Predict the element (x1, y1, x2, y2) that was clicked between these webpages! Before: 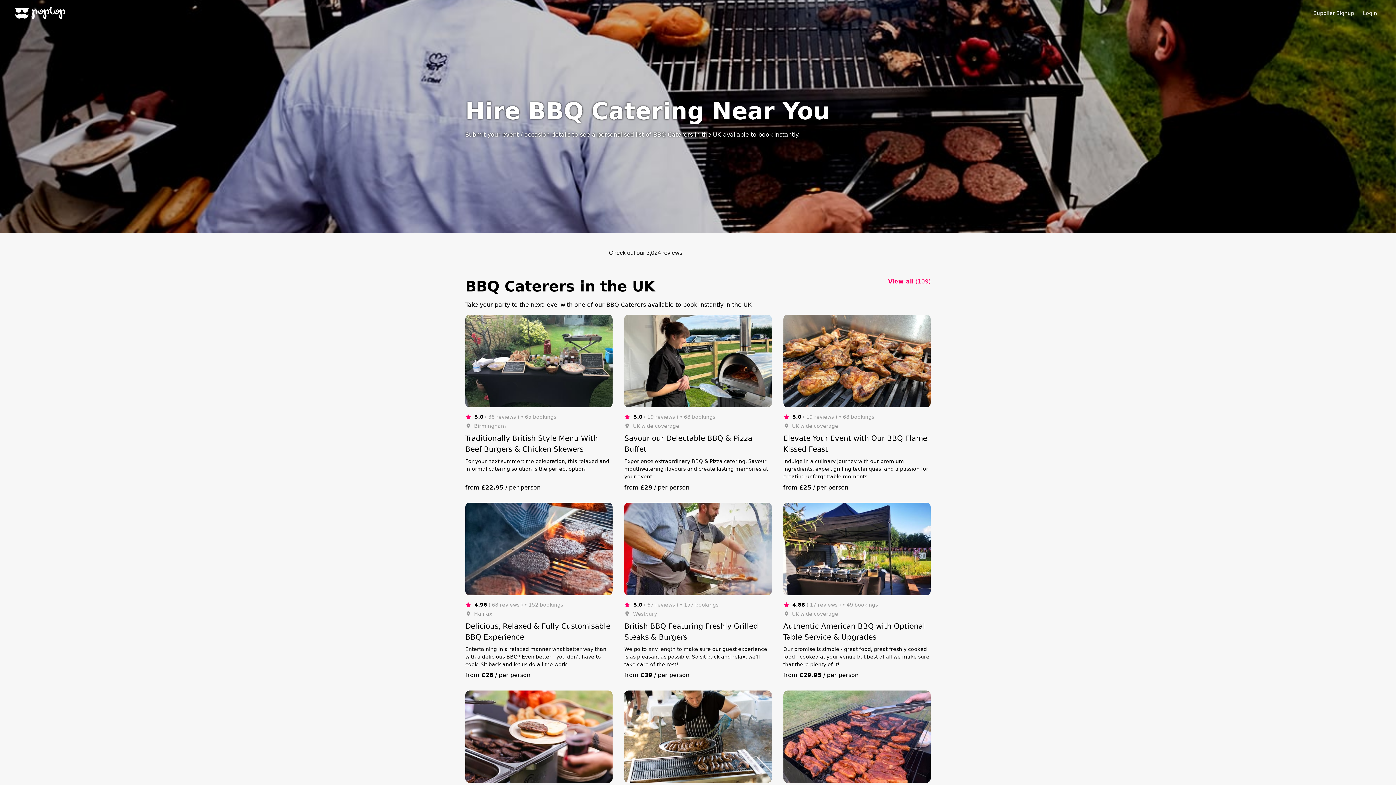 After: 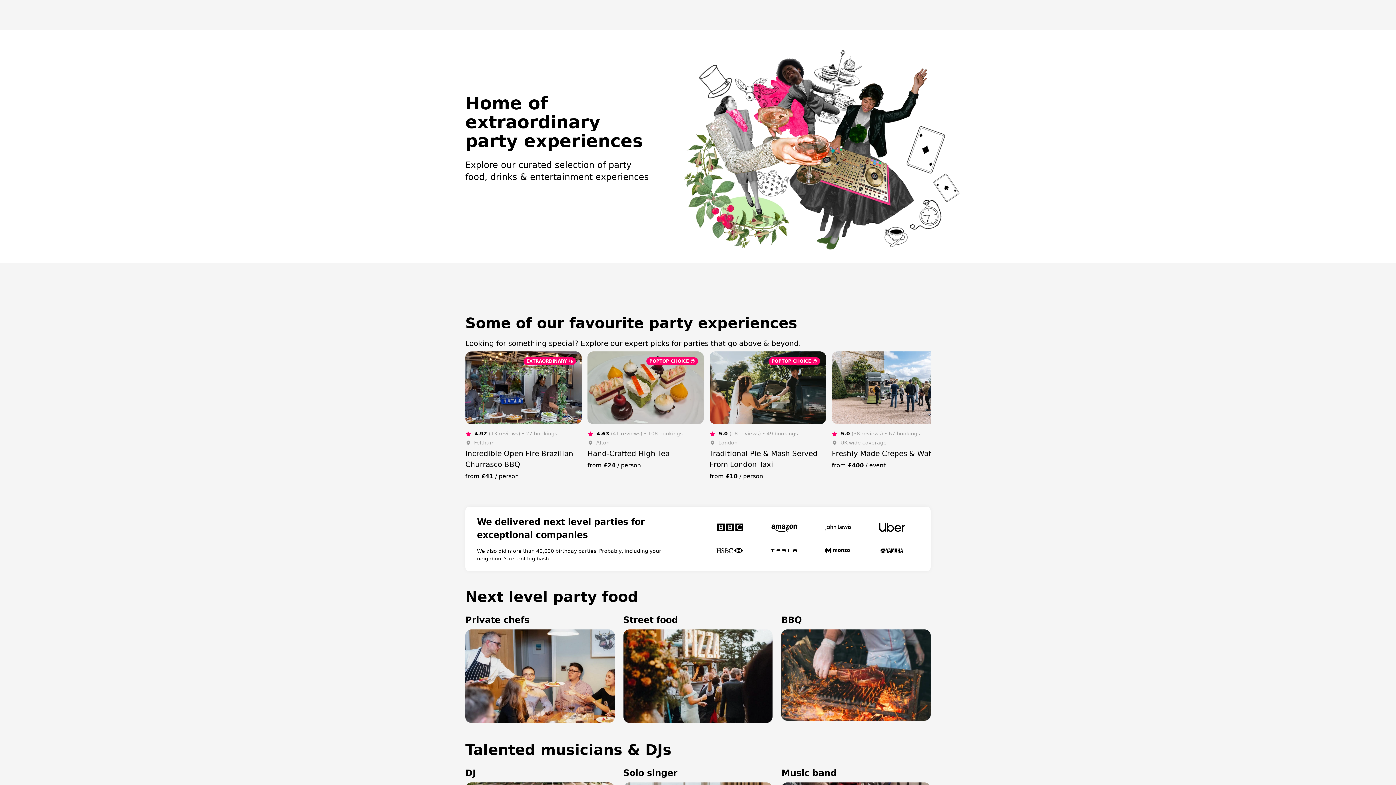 Action: bbox: (14, 5, 66, 20) label: Poptop